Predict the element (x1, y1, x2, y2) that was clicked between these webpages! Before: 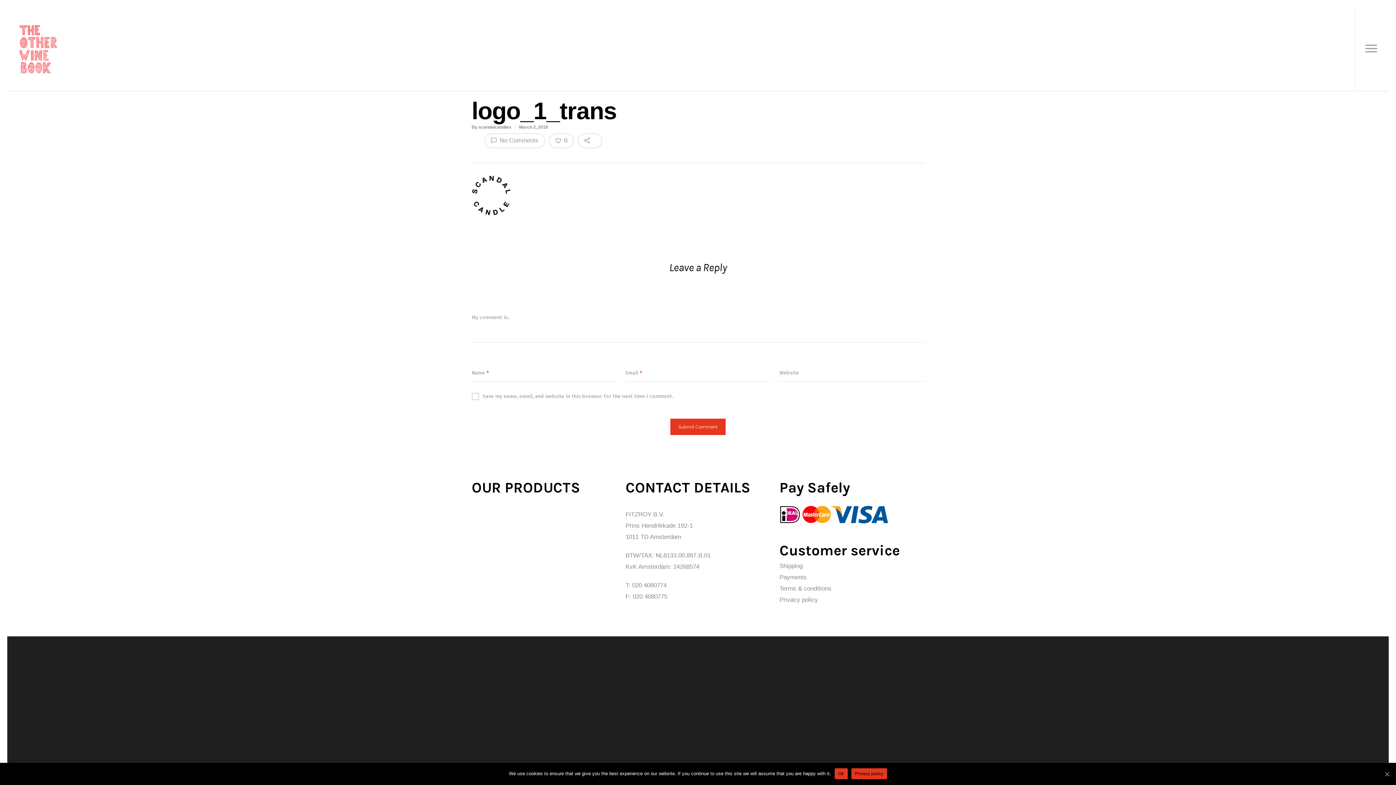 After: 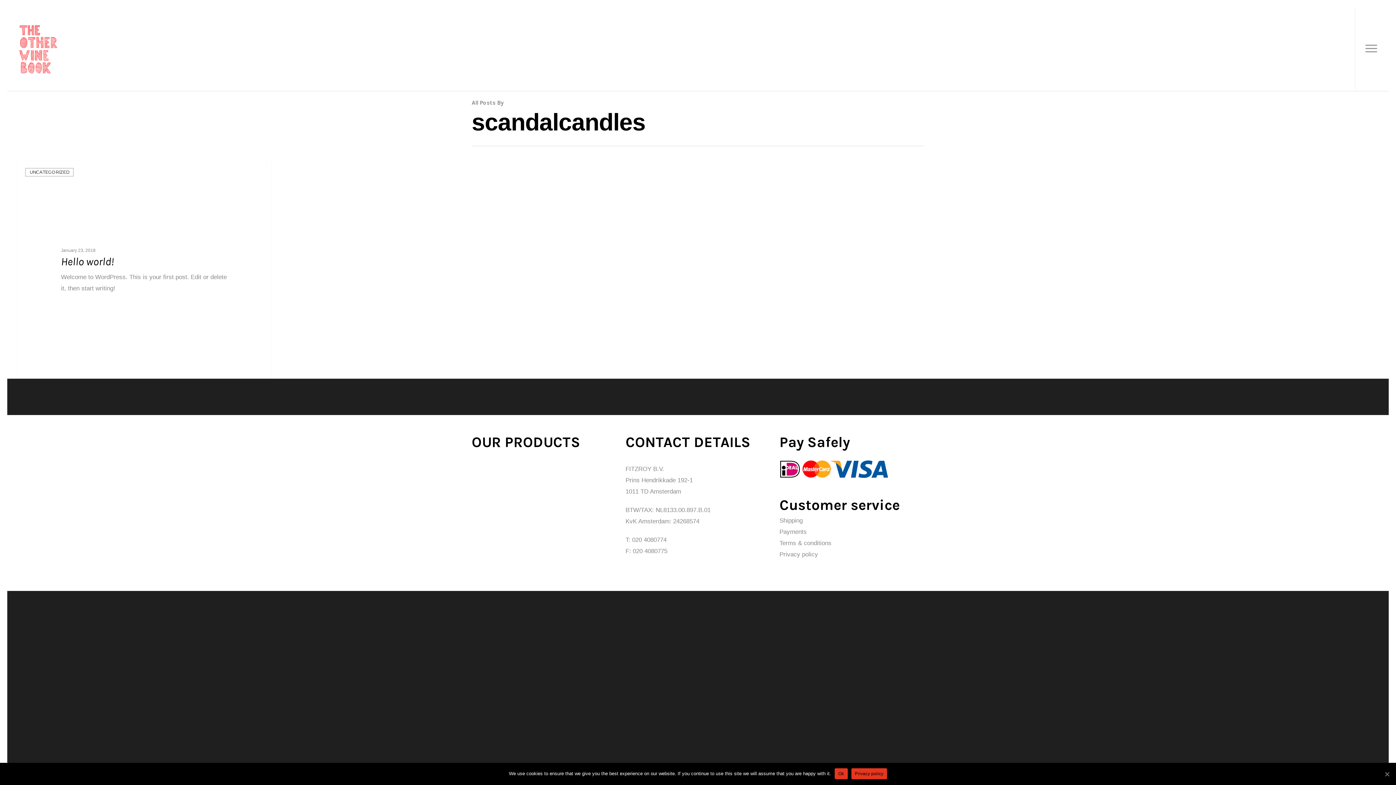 Action: label: scandalcandles bbox: (478, 124, 511, 129)